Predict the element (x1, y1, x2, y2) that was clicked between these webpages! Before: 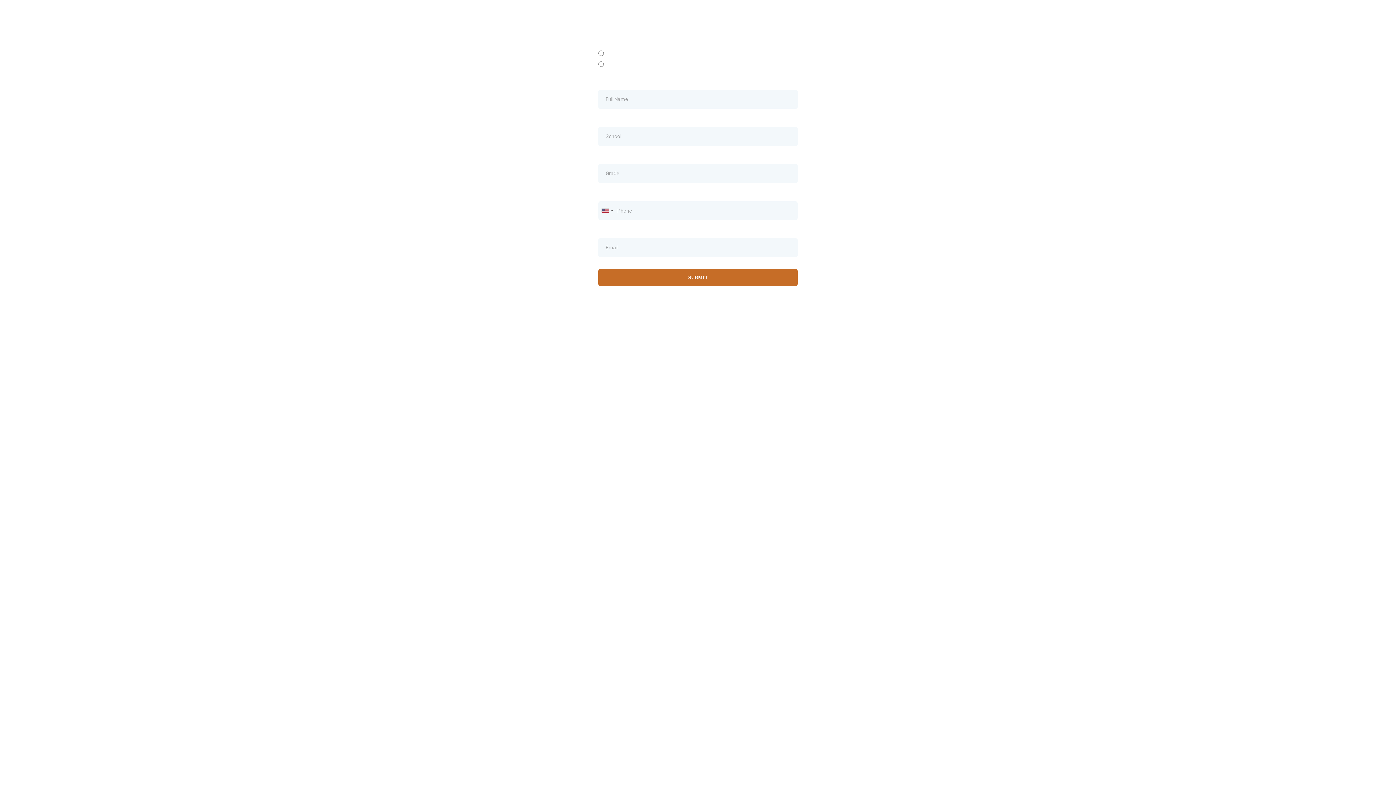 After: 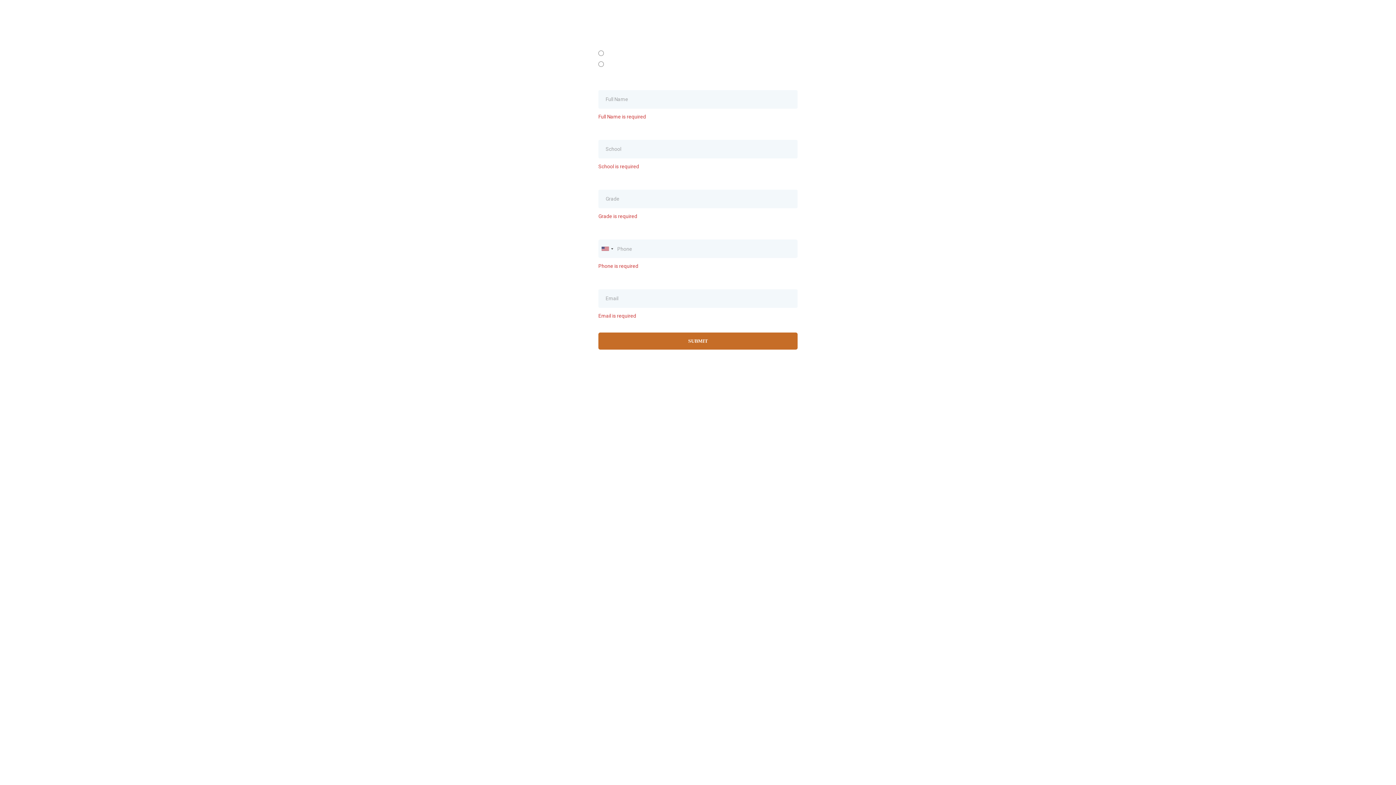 Action: bbox: (598, 269, 797, 286) label: SUBMIT